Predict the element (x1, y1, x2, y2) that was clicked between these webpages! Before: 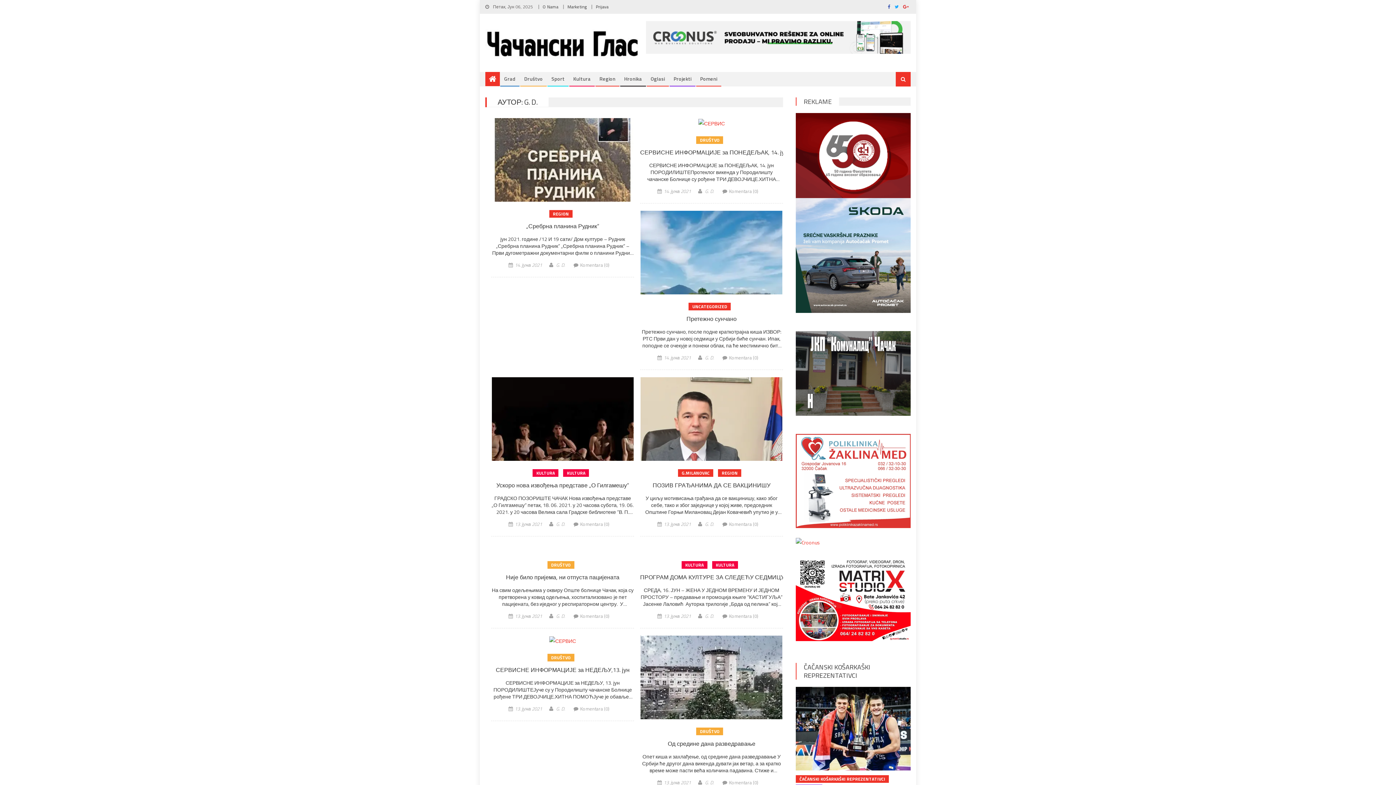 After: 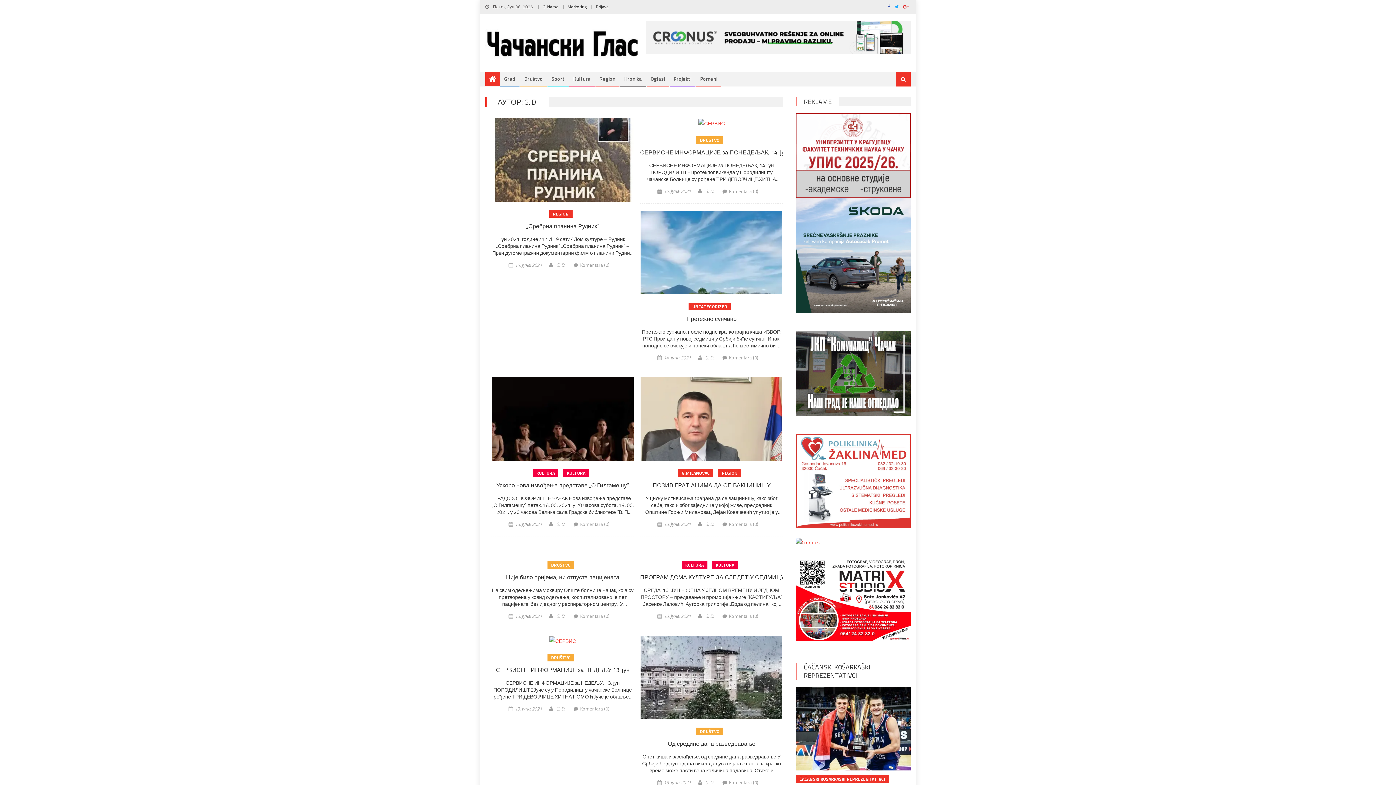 Action: bbox: (796, 151, 910, 158)